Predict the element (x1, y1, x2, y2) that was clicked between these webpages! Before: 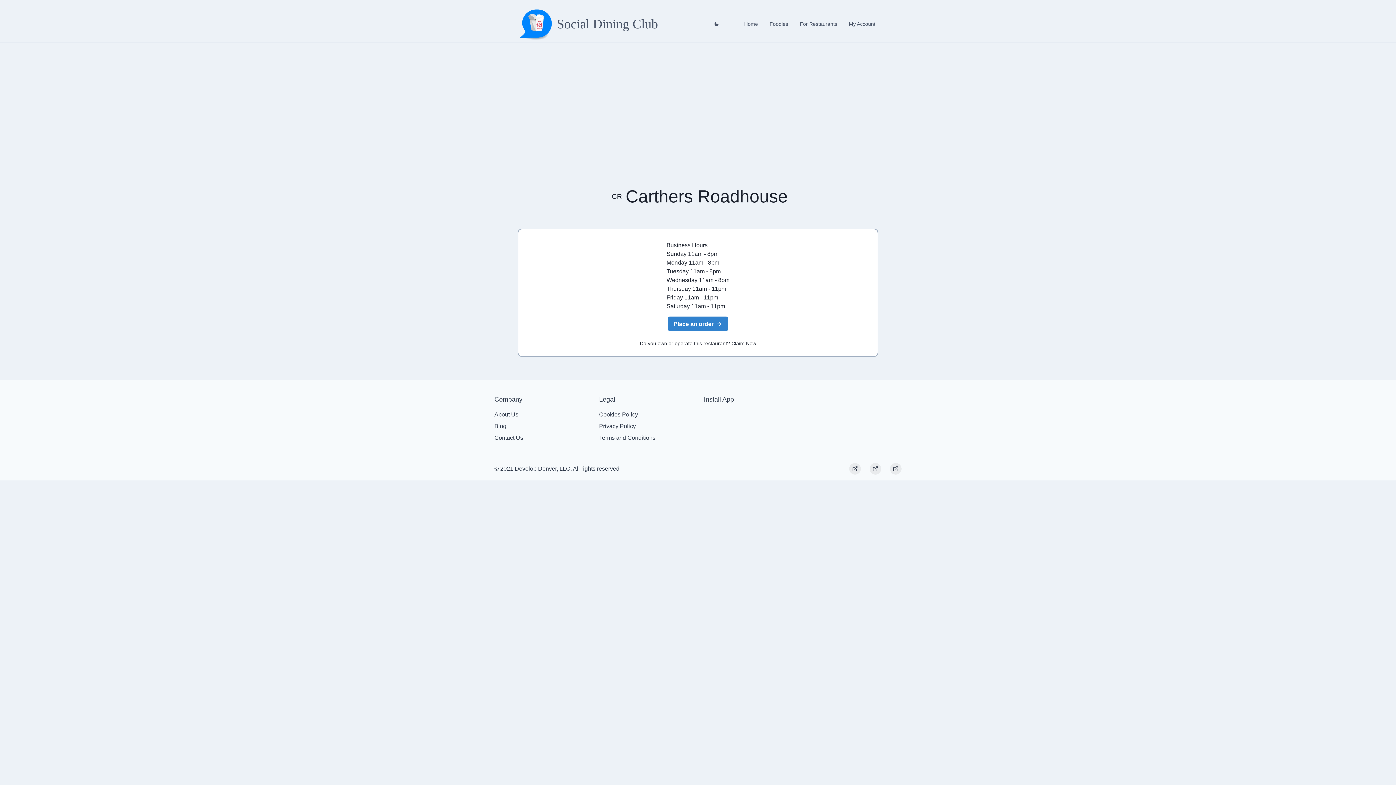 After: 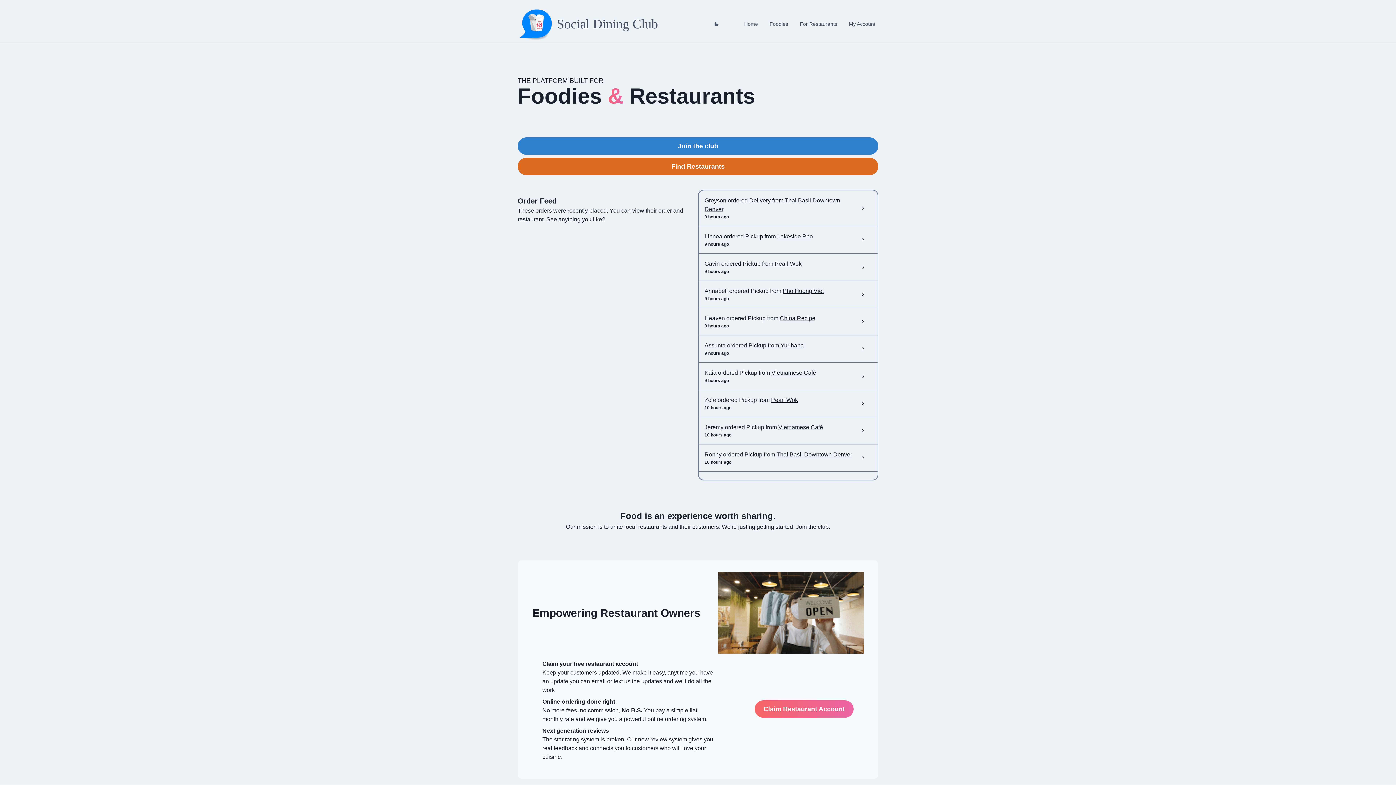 Action: bbox: (741, 18, 761, 29) label: Home